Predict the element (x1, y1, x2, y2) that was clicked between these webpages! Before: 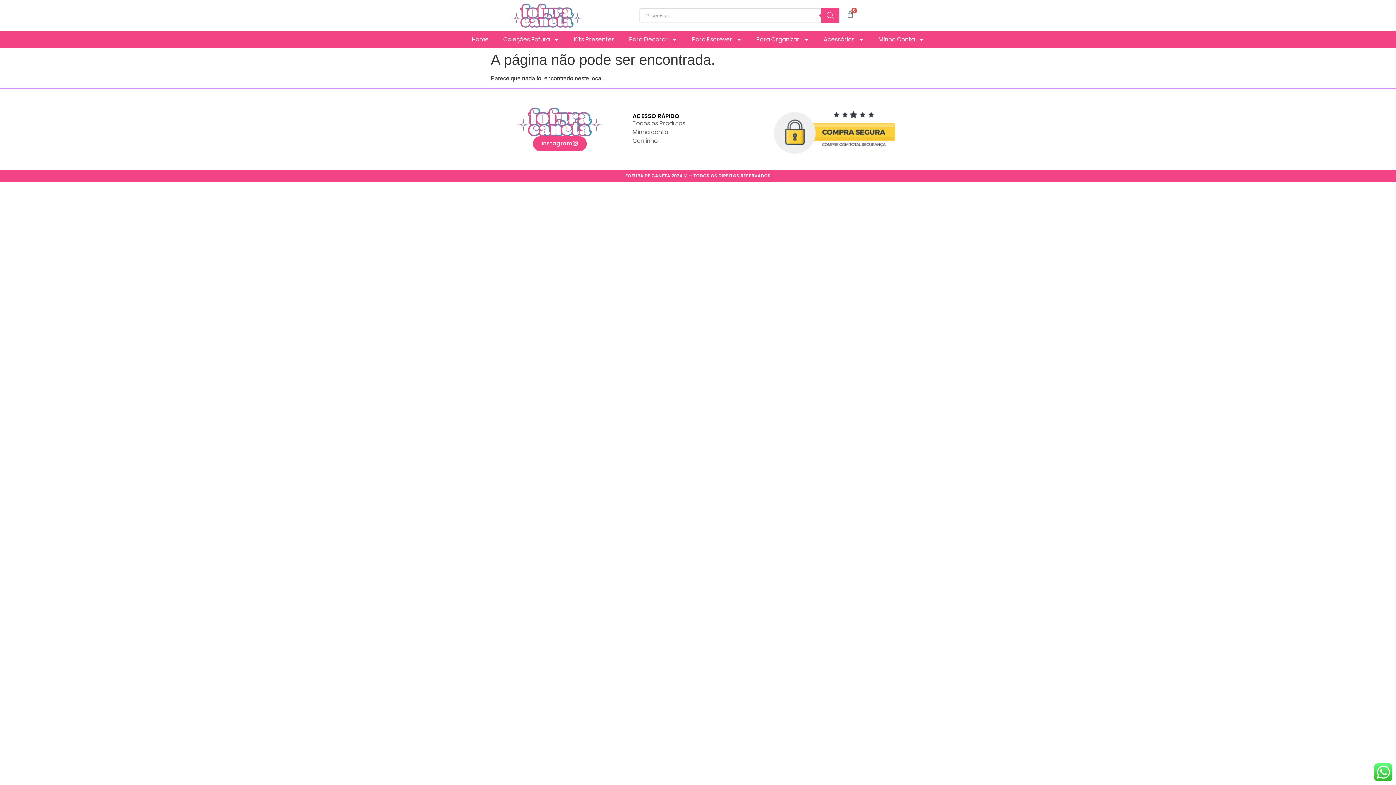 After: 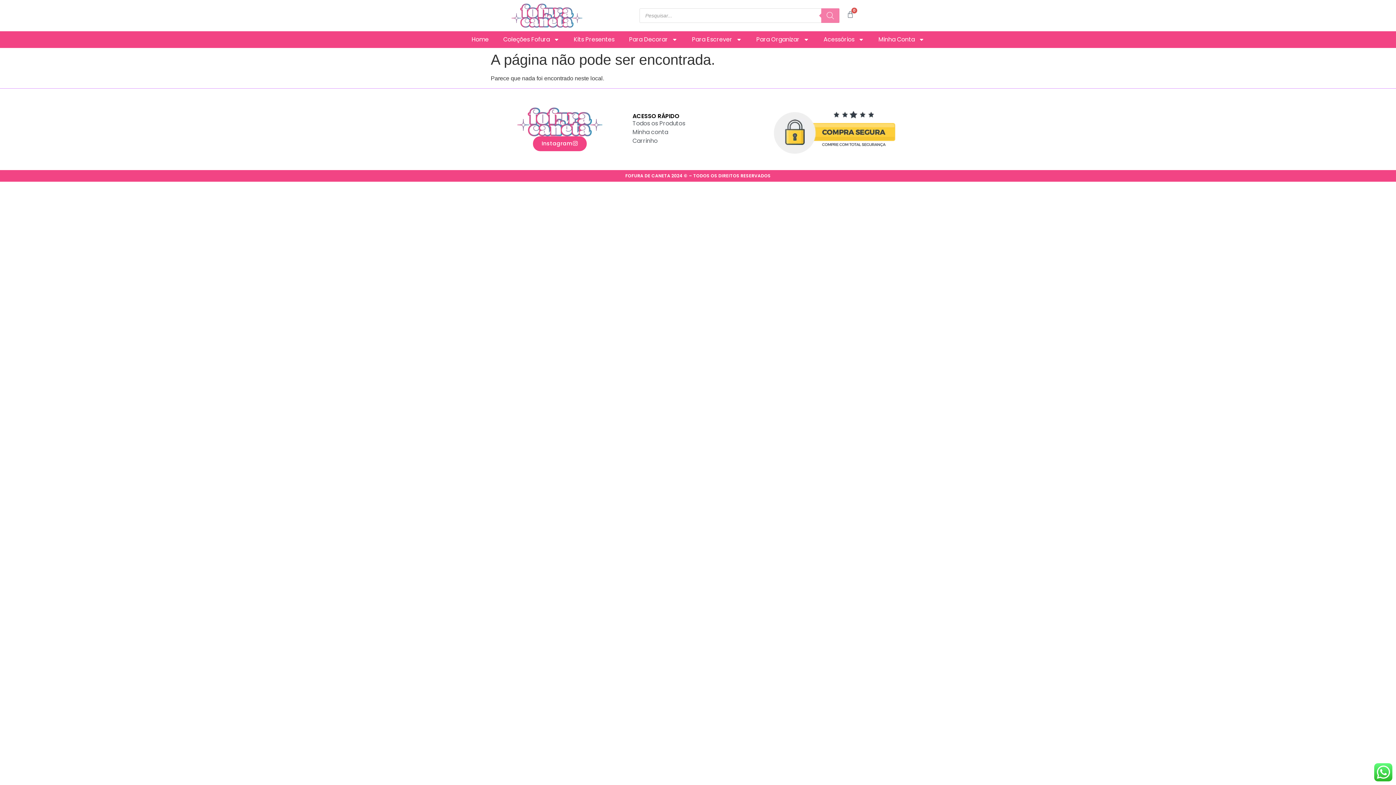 Action: bbox: (821, 8, 839, 22) label: Search